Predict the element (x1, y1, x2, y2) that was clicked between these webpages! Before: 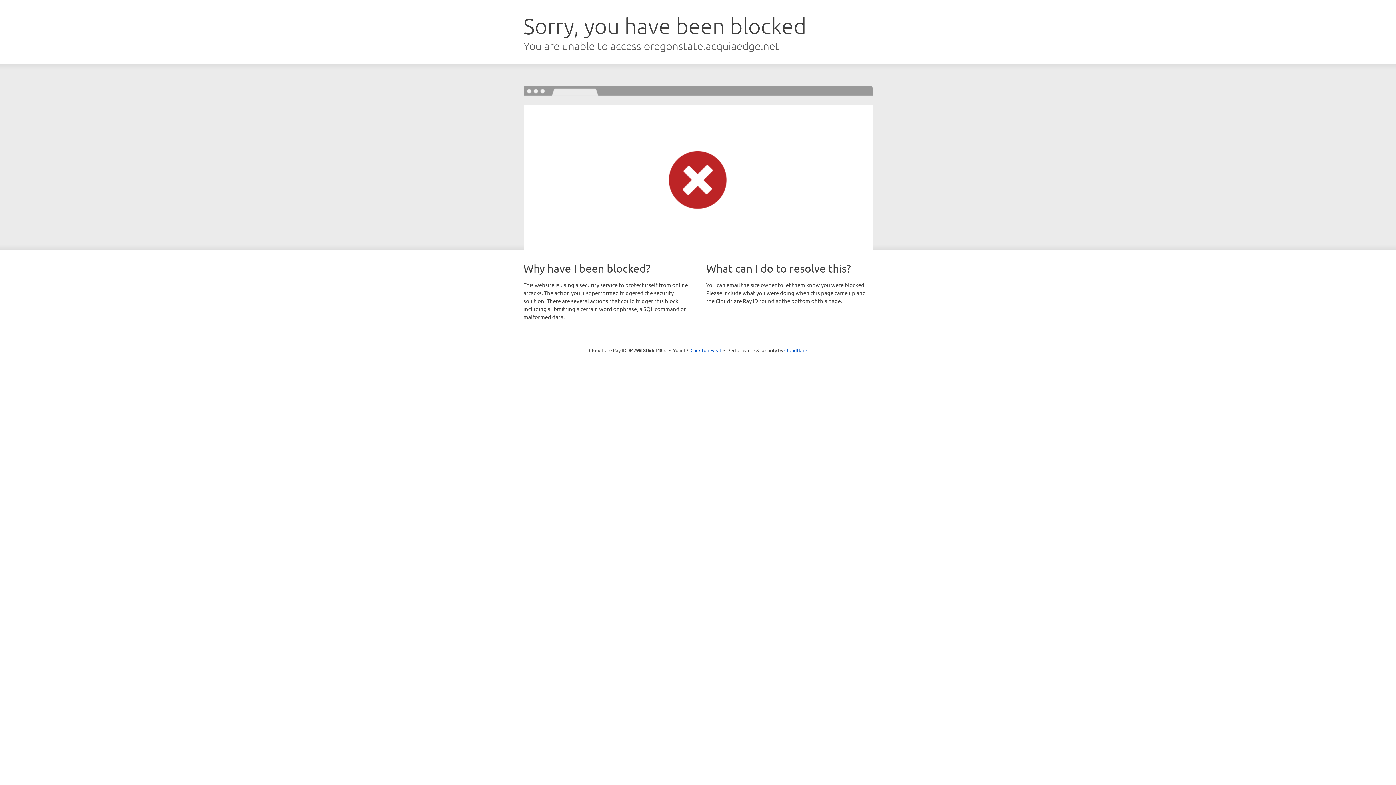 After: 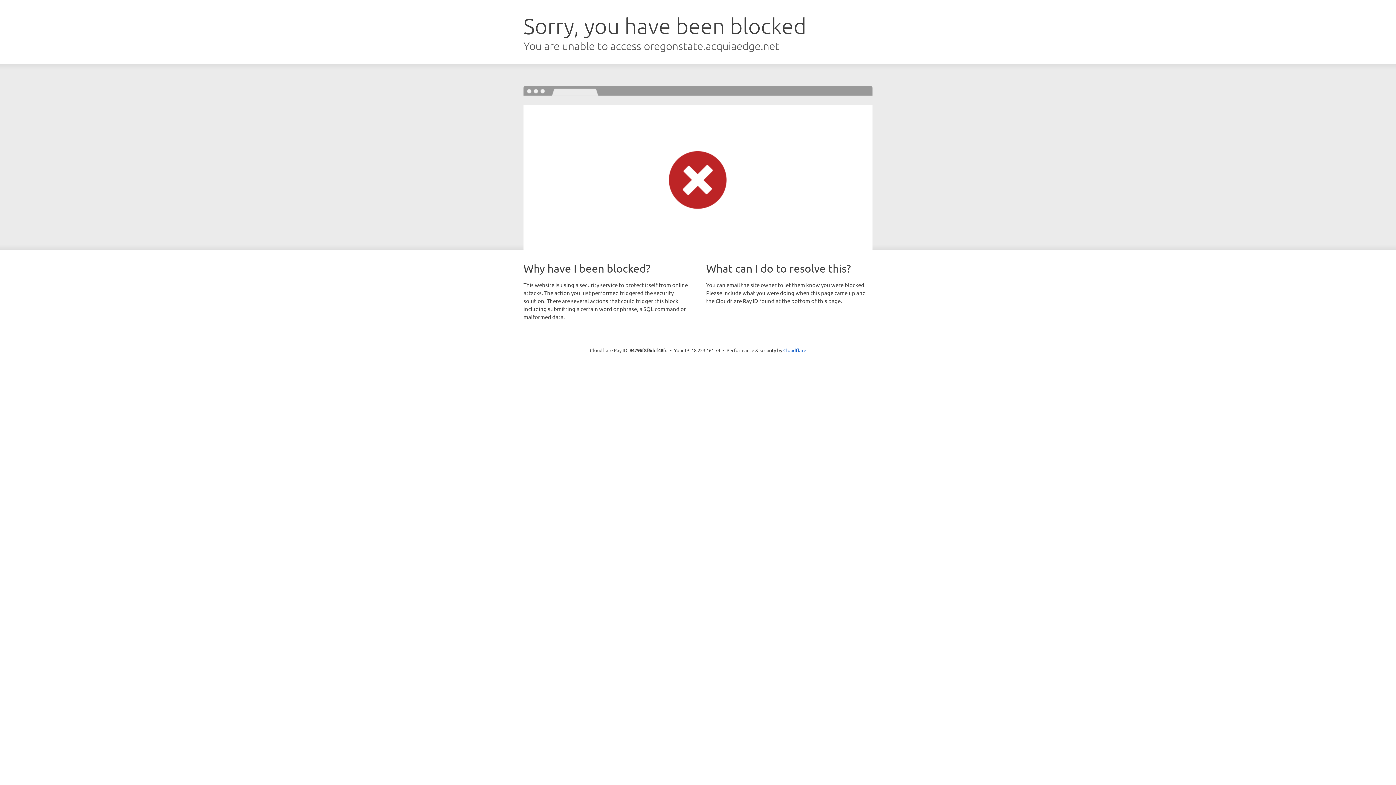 Action: label: Click to reveal bbox: (690, 346, 721, 353)